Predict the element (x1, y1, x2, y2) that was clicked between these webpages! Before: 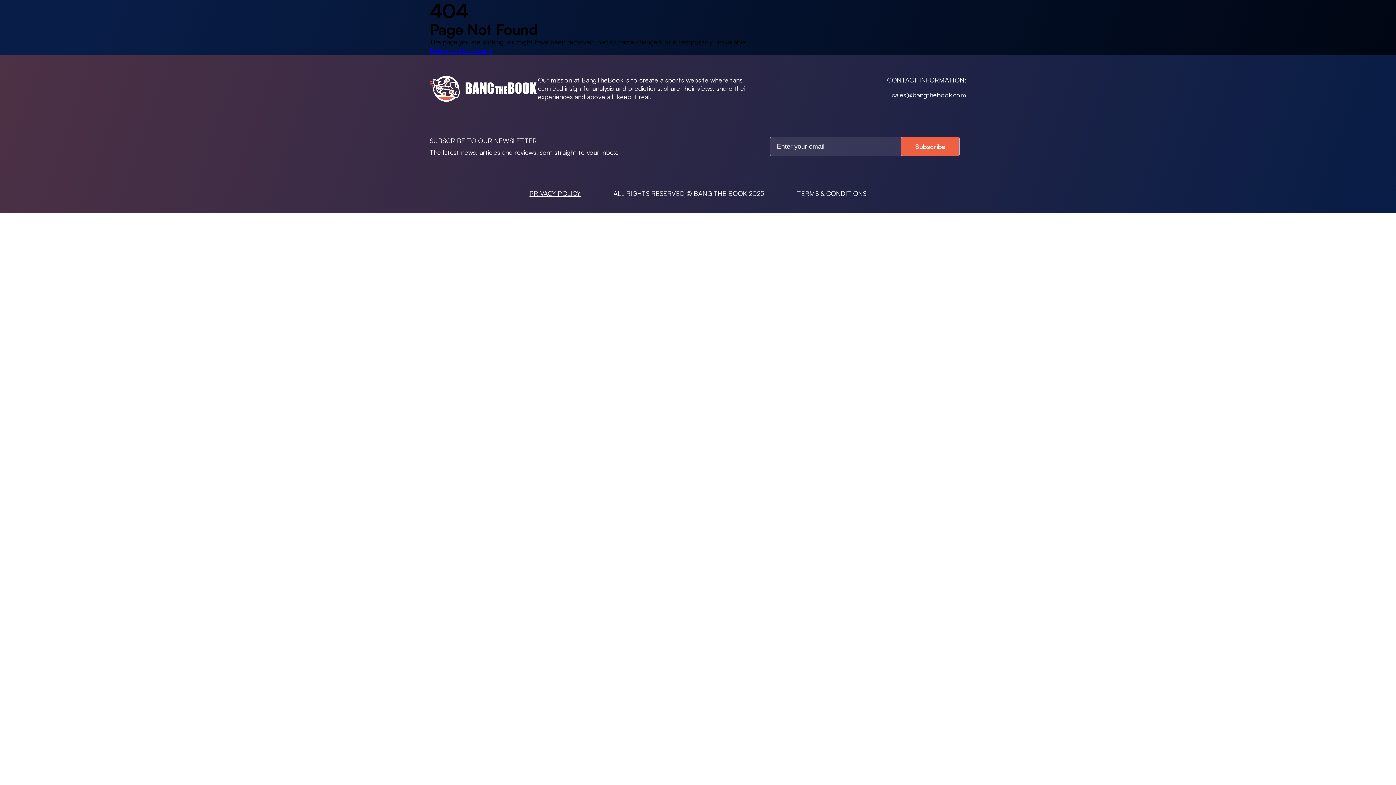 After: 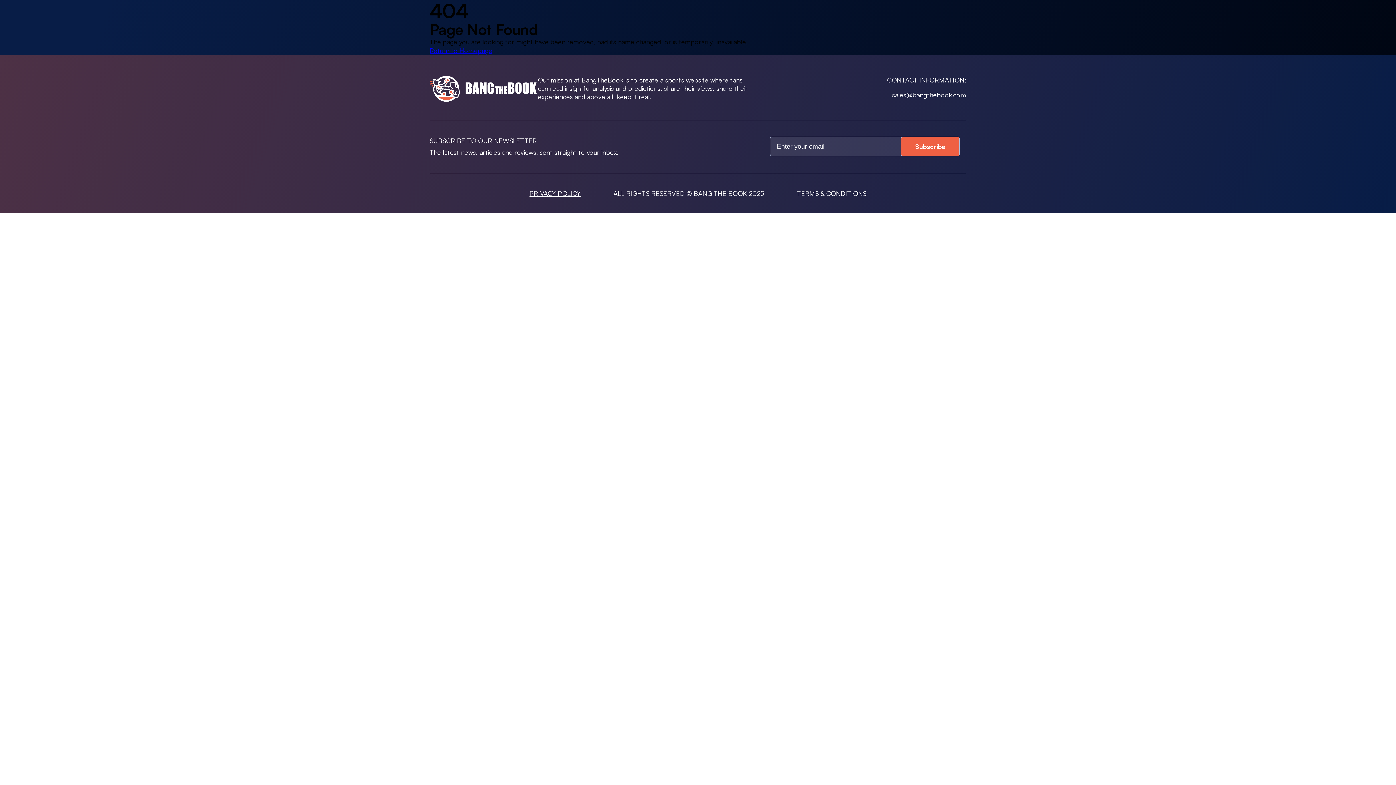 Action: label: sales@bangthebook.com bbox: (892, 91, 966, 99)